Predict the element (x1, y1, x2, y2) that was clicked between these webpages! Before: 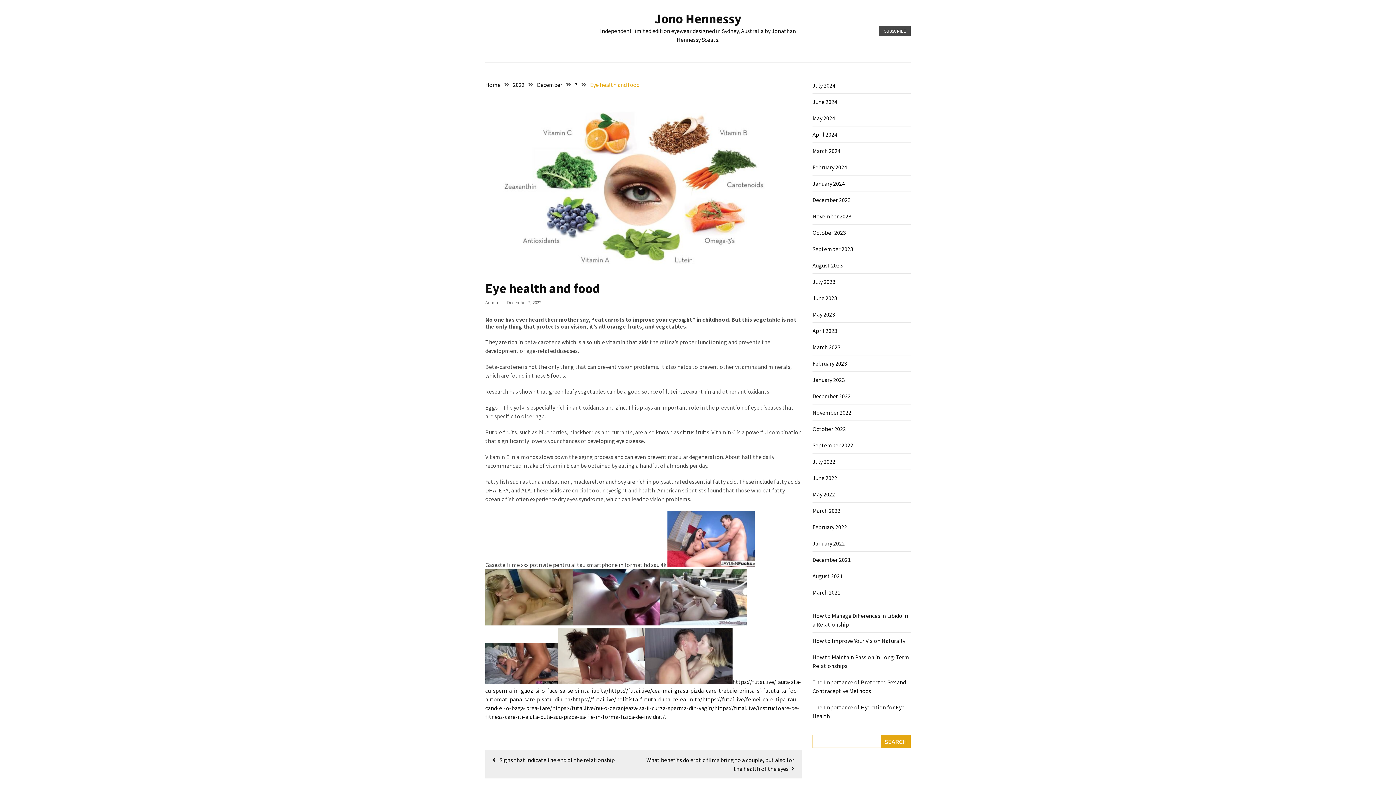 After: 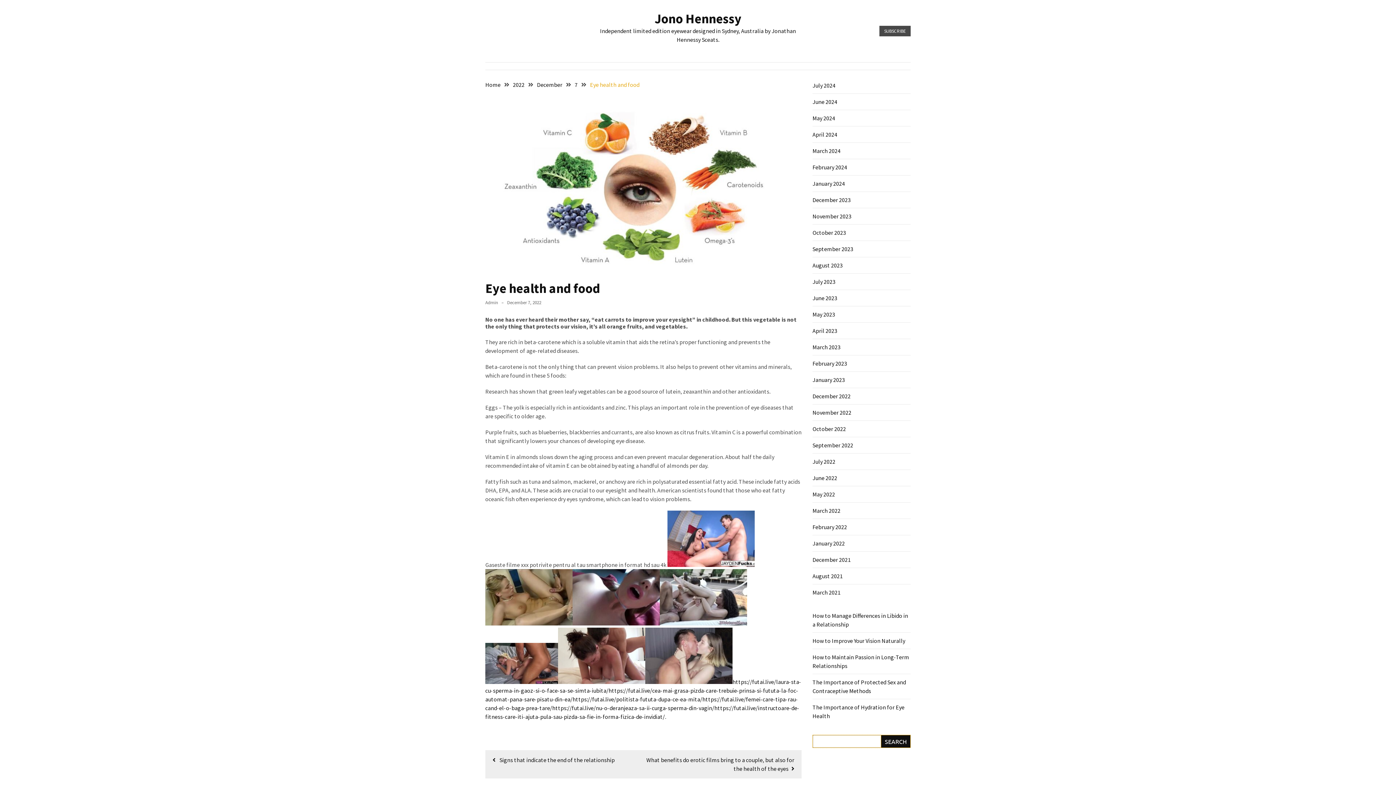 Action: label: Search bbox: (881, 735, 910, 748)